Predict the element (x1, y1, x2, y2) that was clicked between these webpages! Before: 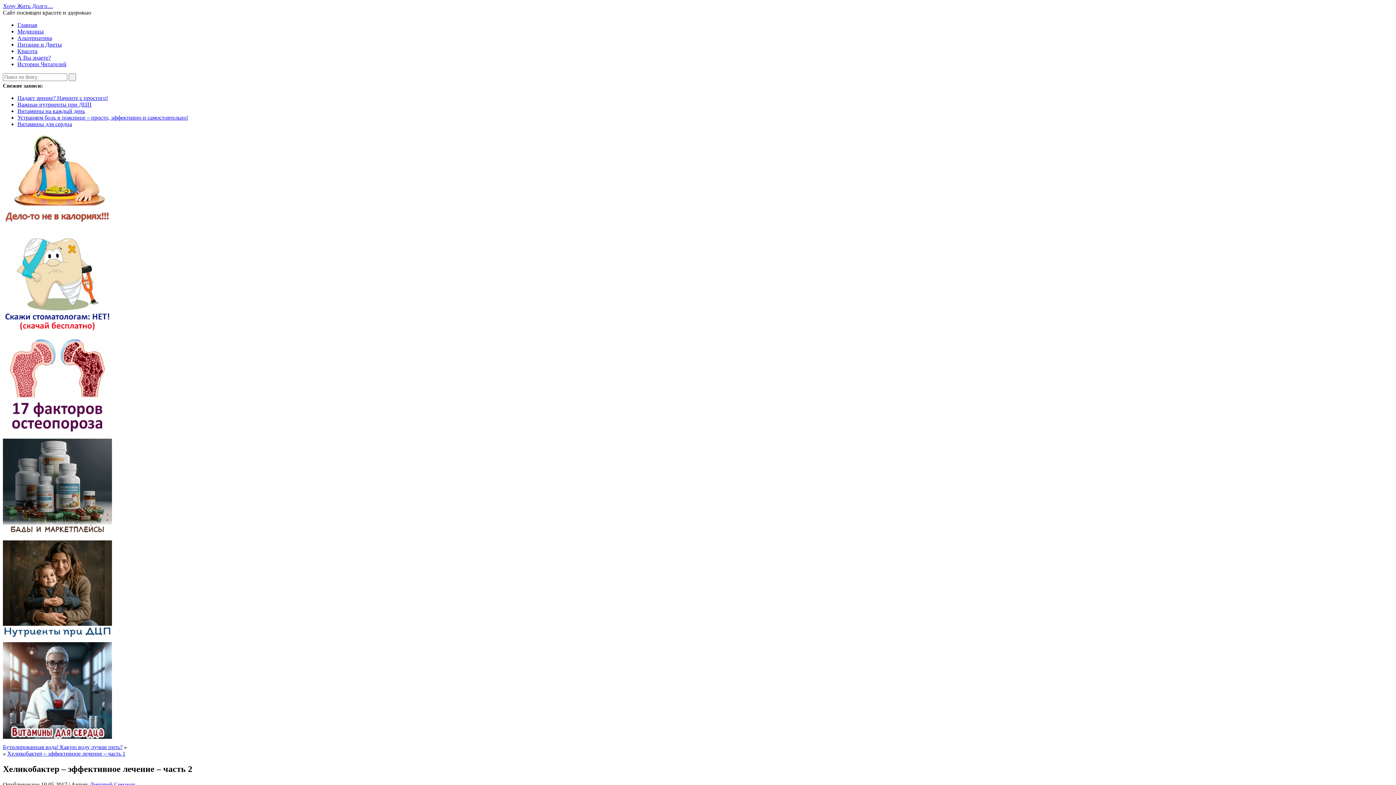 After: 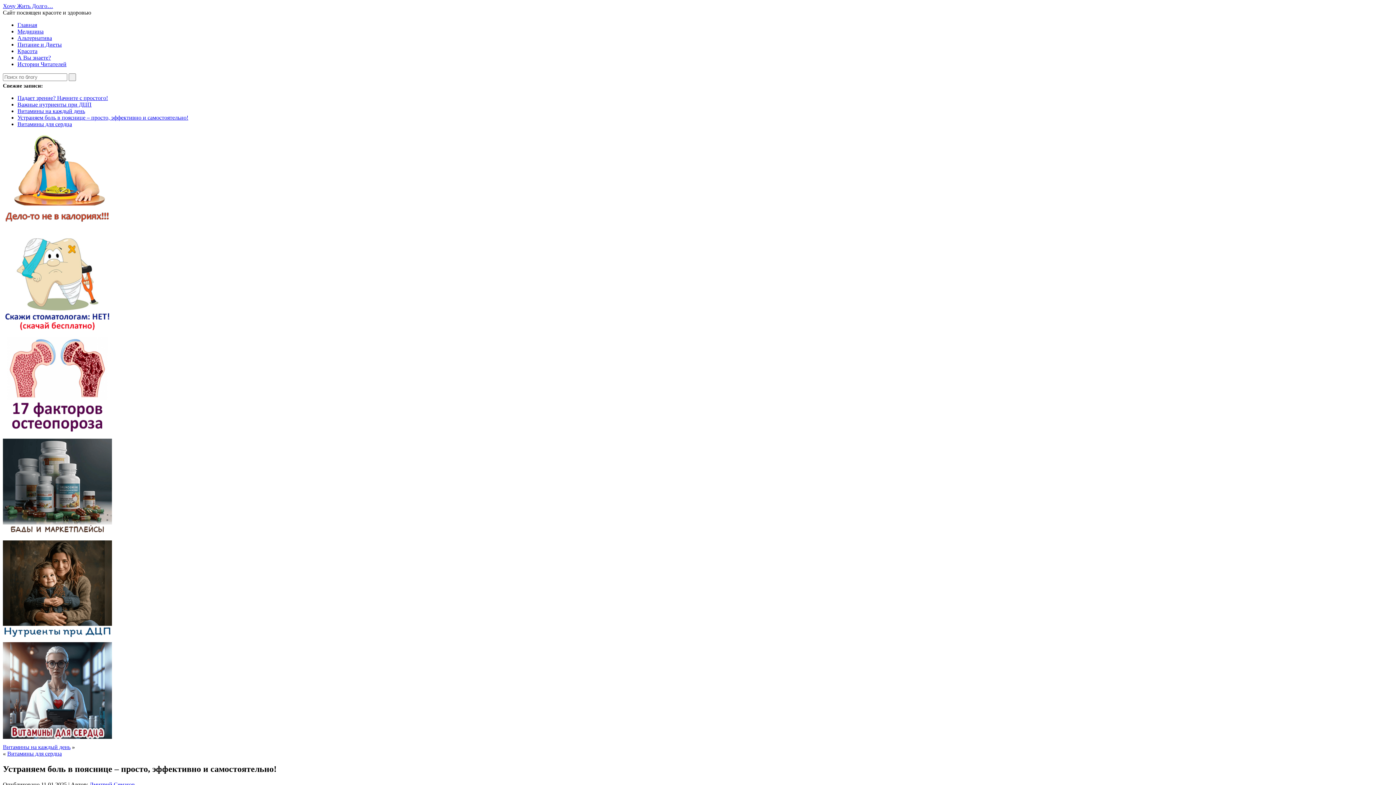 Action: bbox: (17, 114, 188, 120) label: Устраняем боль в пояснице – просто, эффективно и самостоятельно!